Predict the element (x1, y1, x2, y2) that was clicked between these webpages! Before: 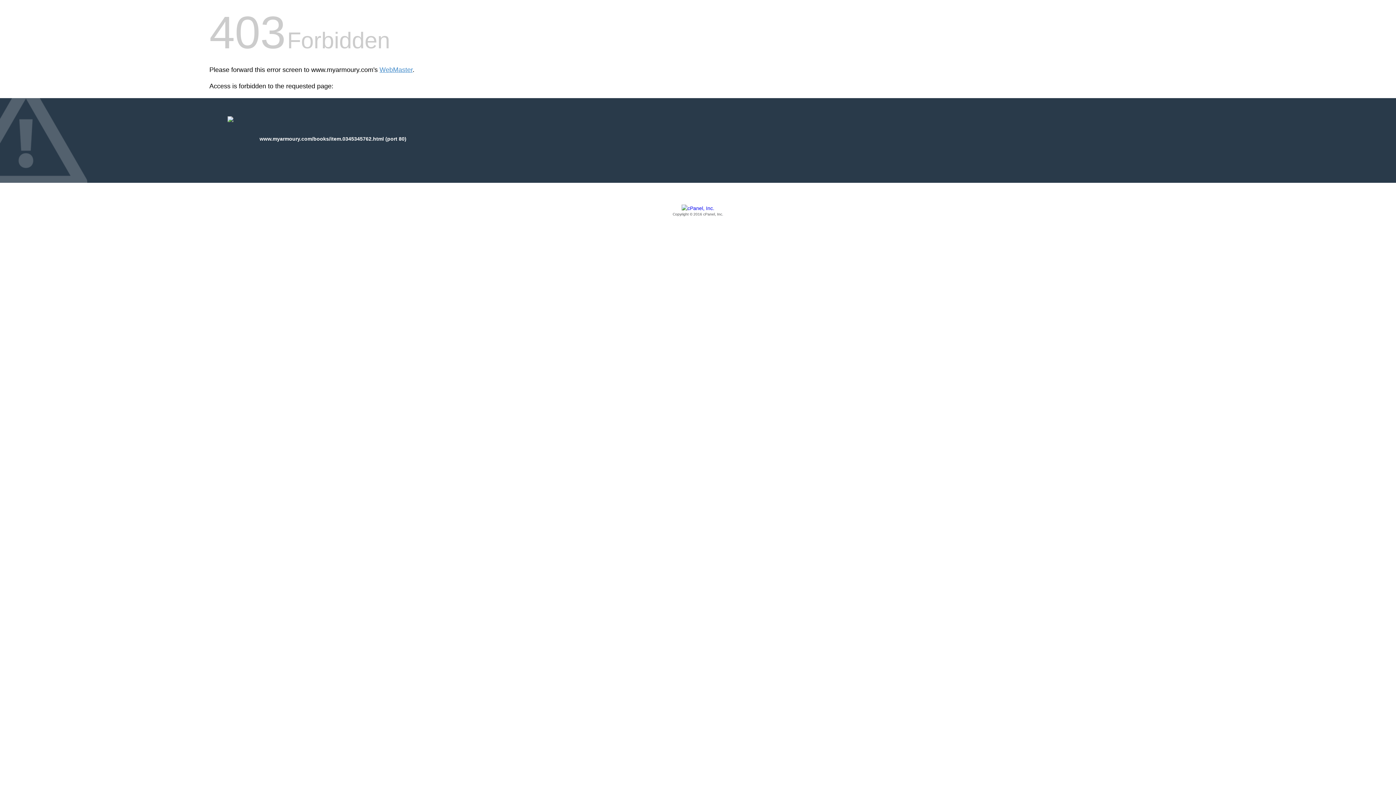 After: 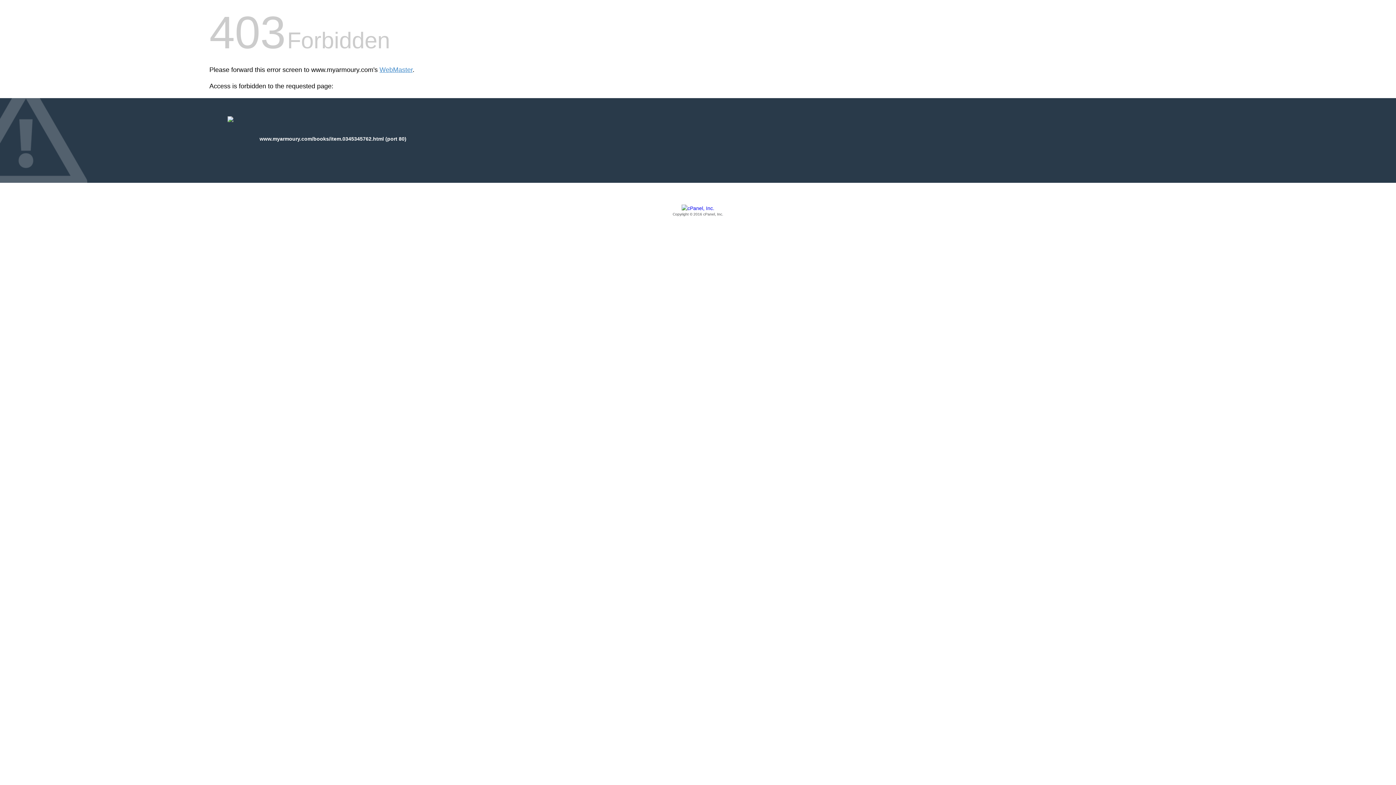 Action: label: Copyright © 2016 cPanel, Inc. bbox: (209, 205, 1186, 217)